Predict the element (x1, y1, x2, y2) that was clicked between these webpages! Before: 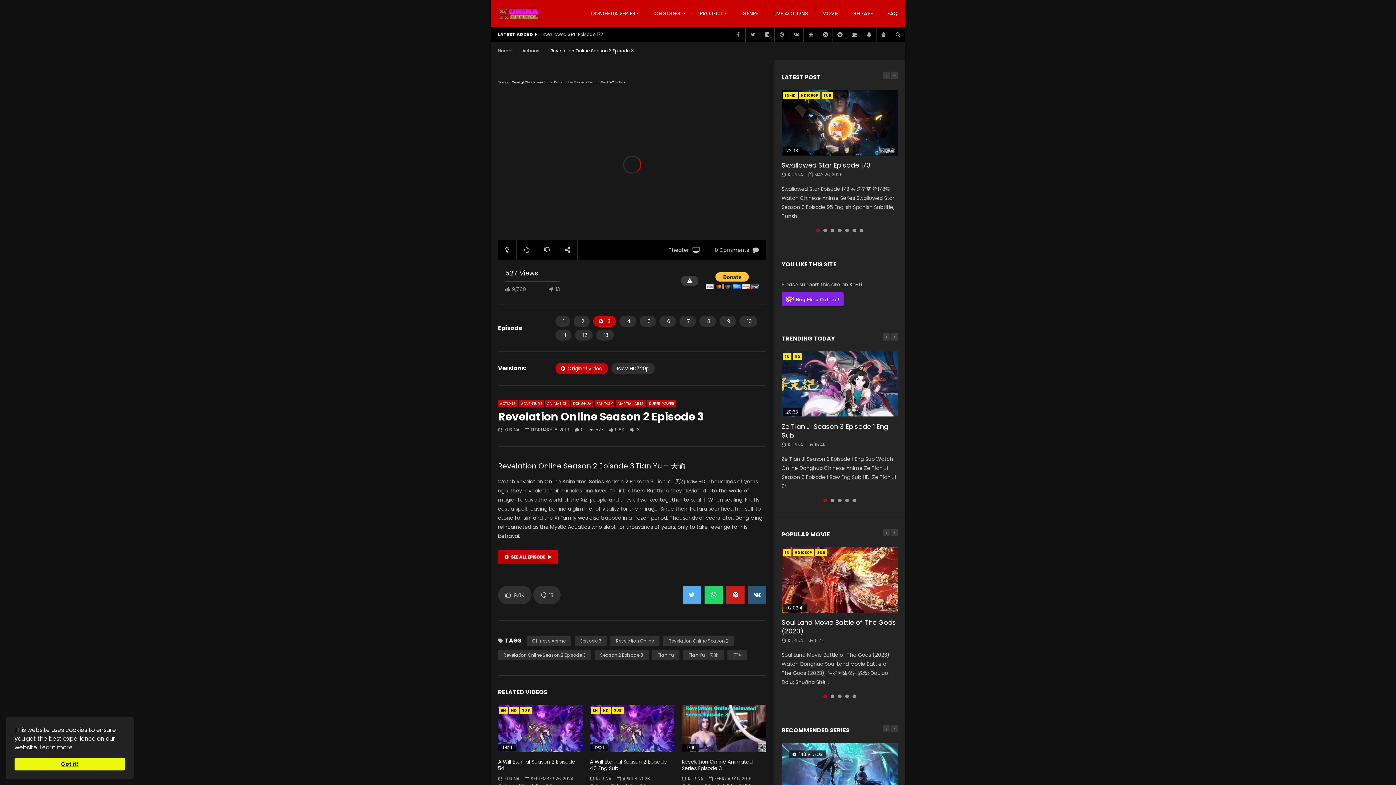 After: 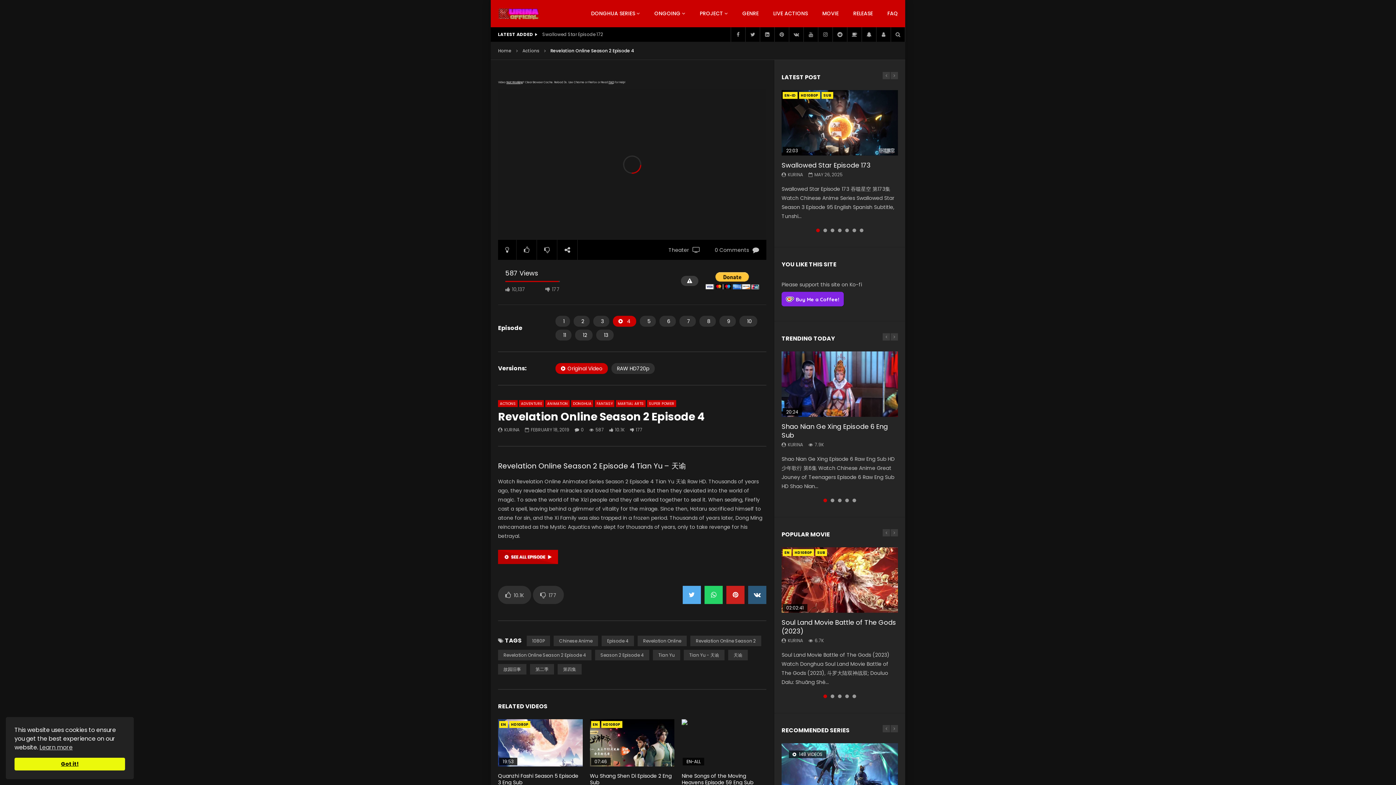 Action: label: 4 bbox: (619, 316, 636, 326)